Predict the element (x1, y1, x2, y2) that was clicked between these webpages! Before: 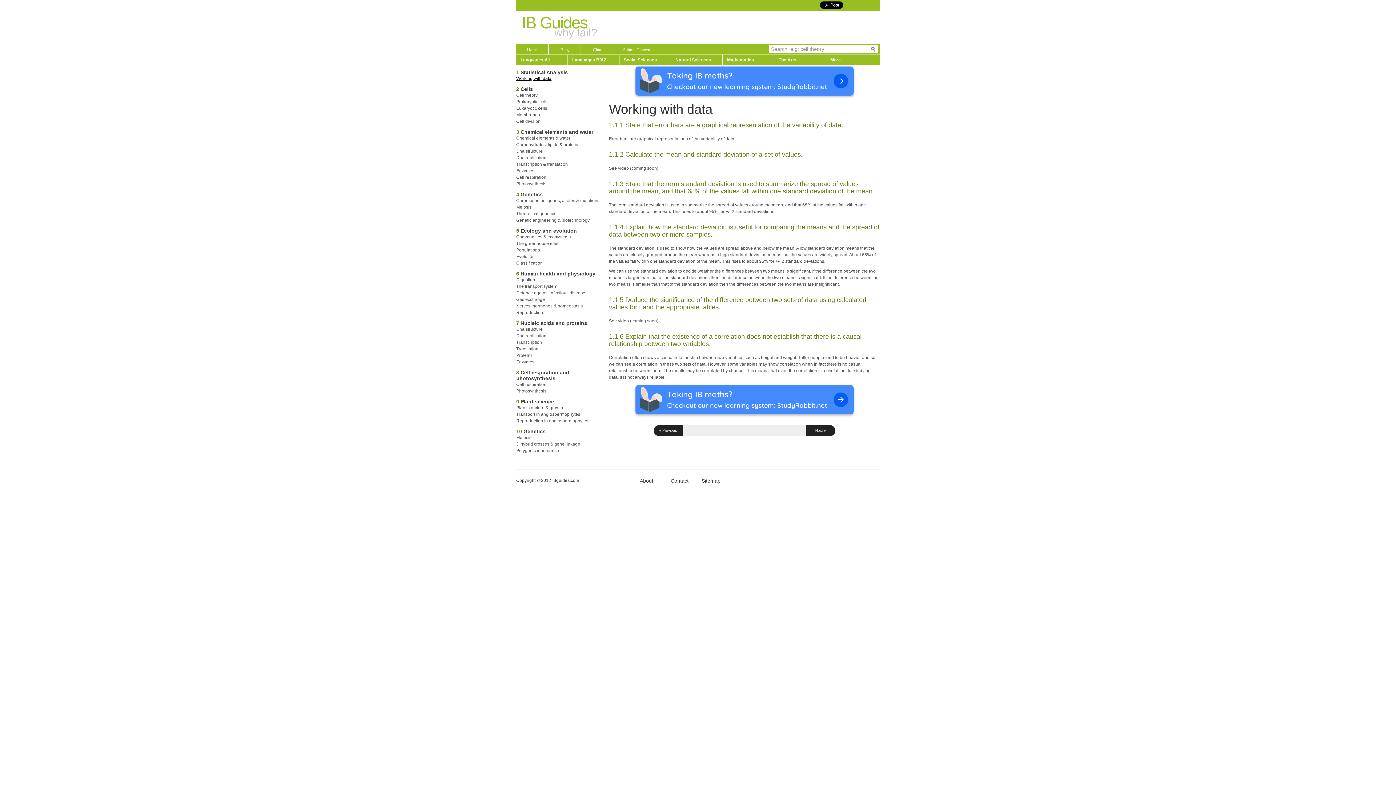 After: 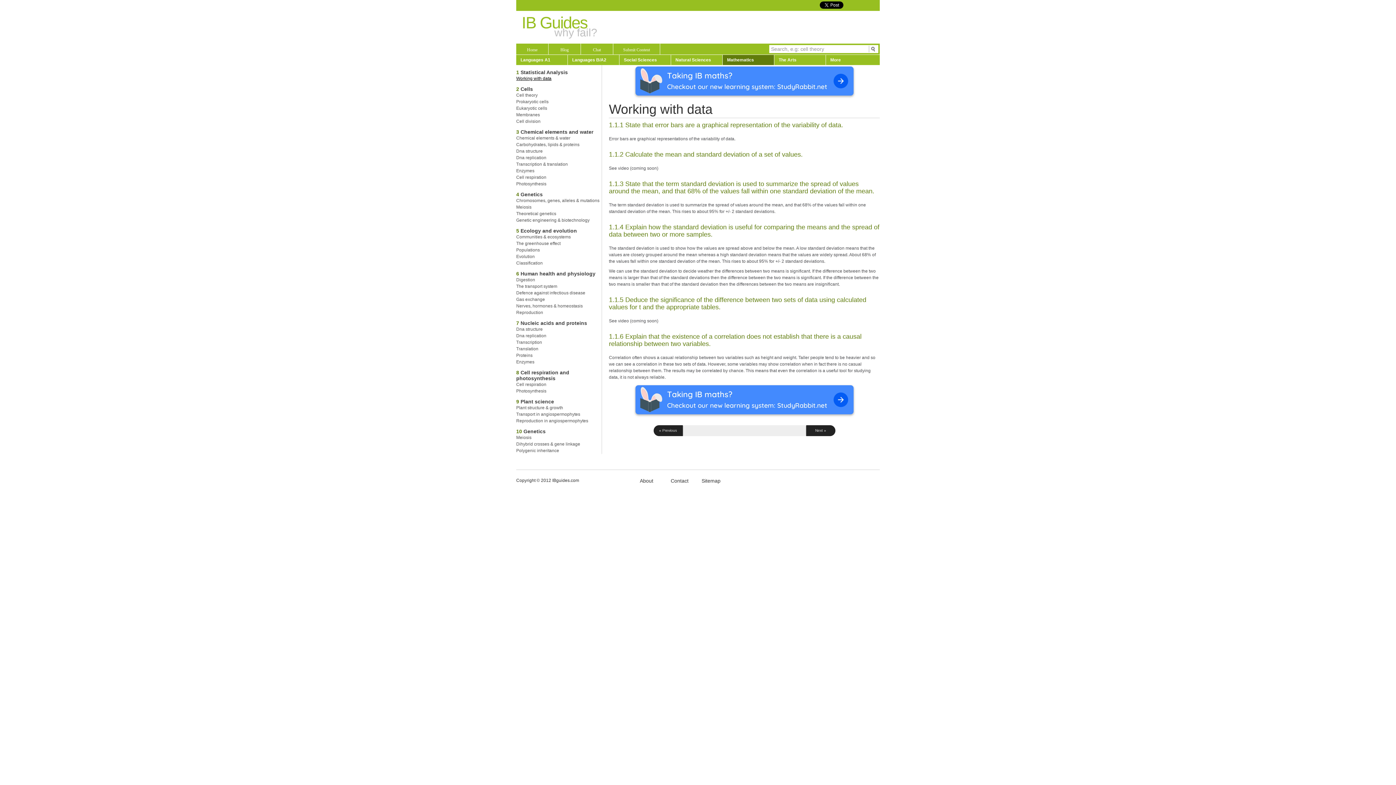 Action: label: Mathematics bbox: (722, 54, 774, 64)